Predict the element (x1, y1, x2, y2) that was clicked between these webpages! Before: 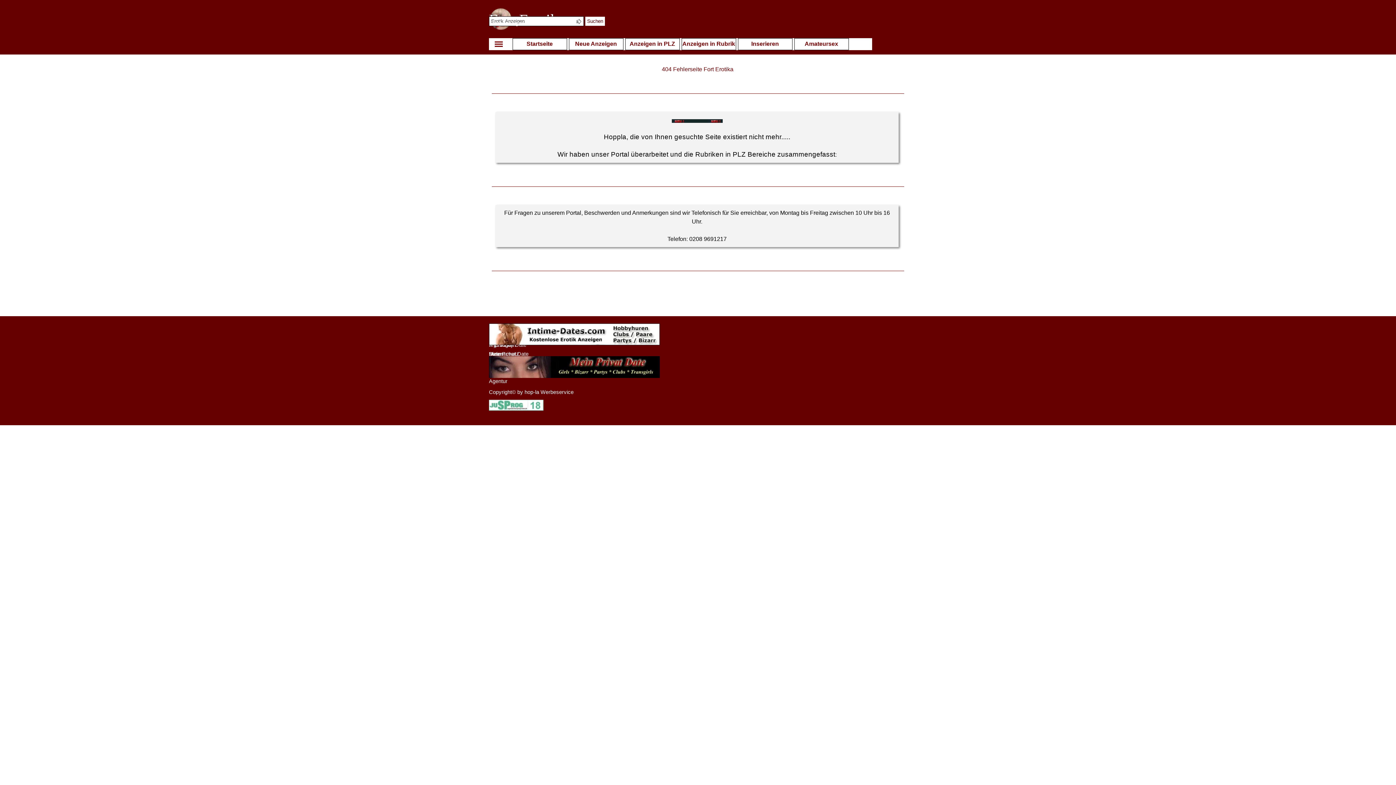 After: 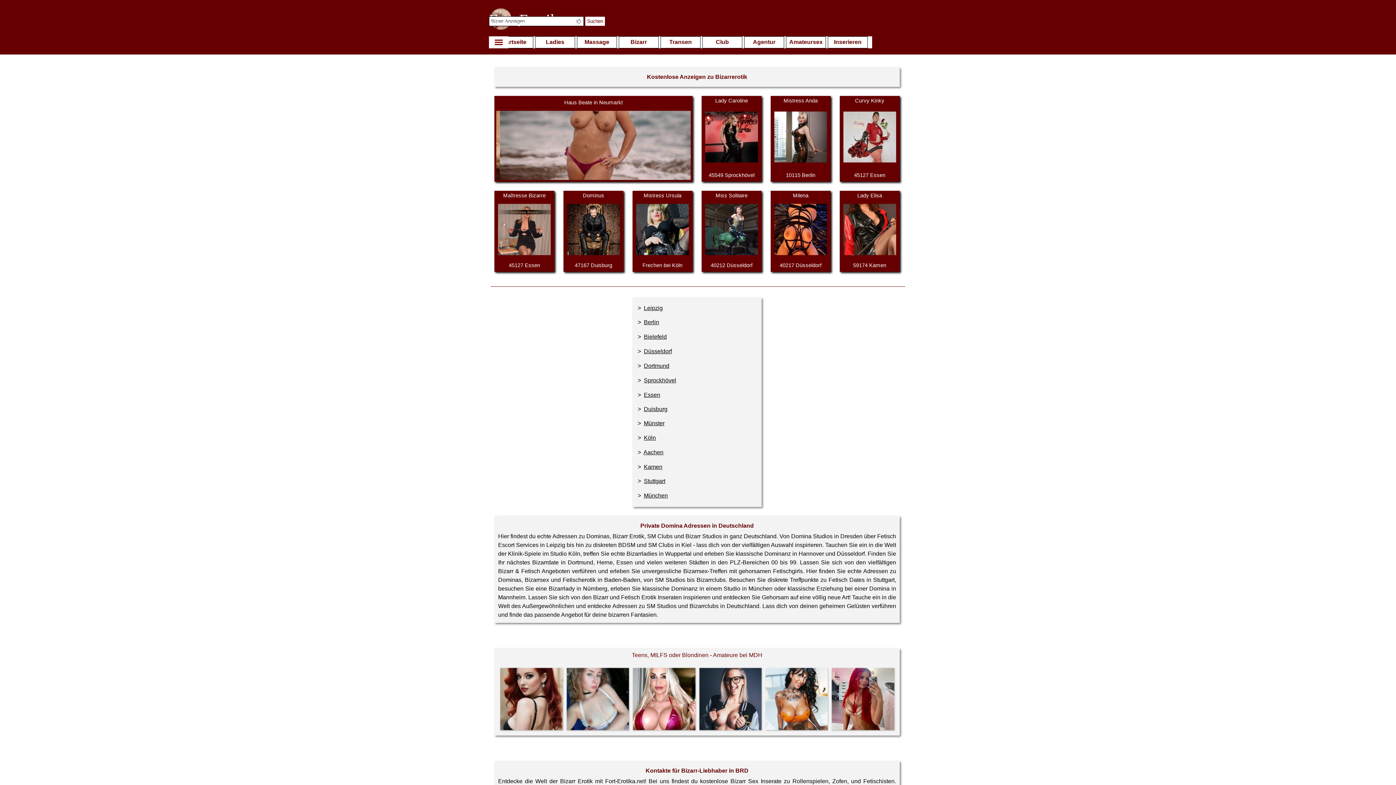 Action: label: Bizarr bbox: (489, 351, 503, 357)